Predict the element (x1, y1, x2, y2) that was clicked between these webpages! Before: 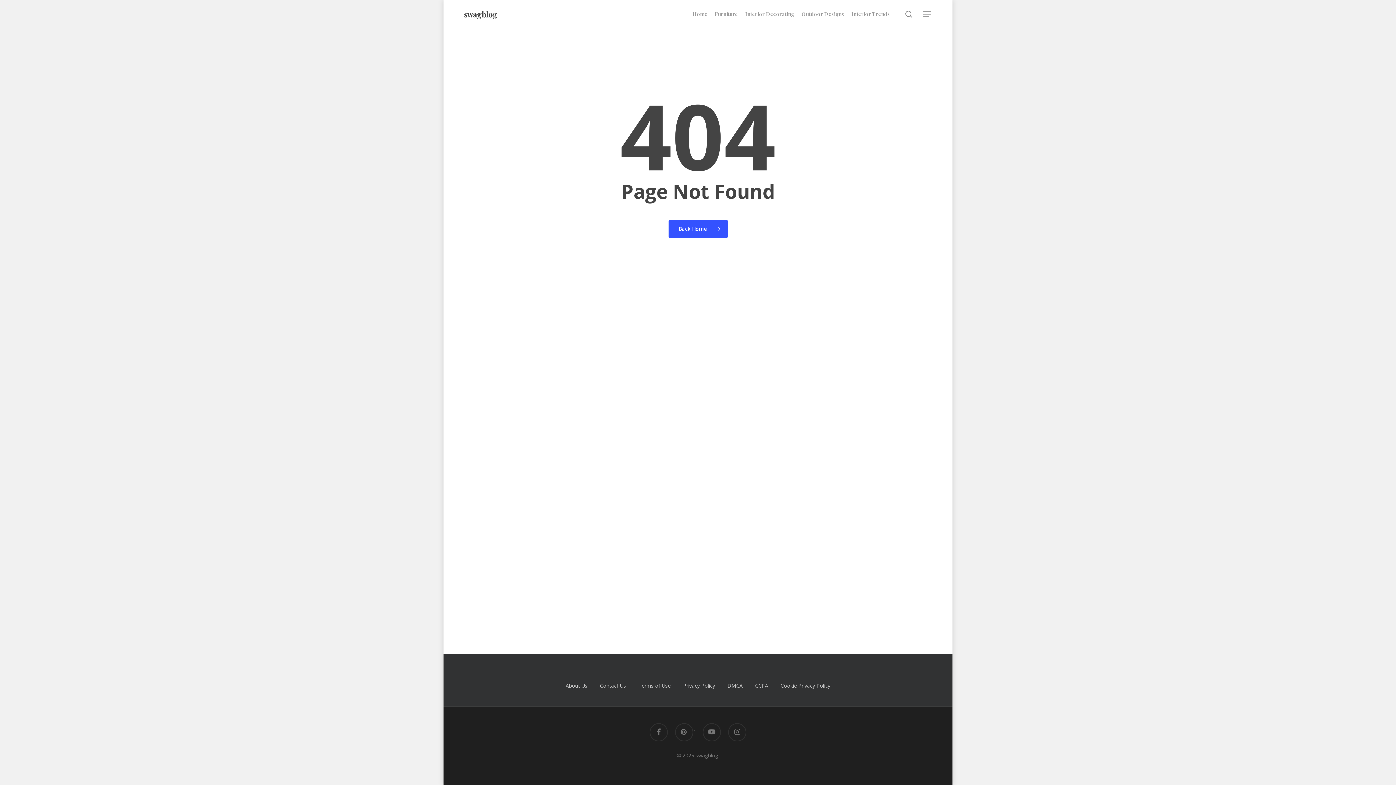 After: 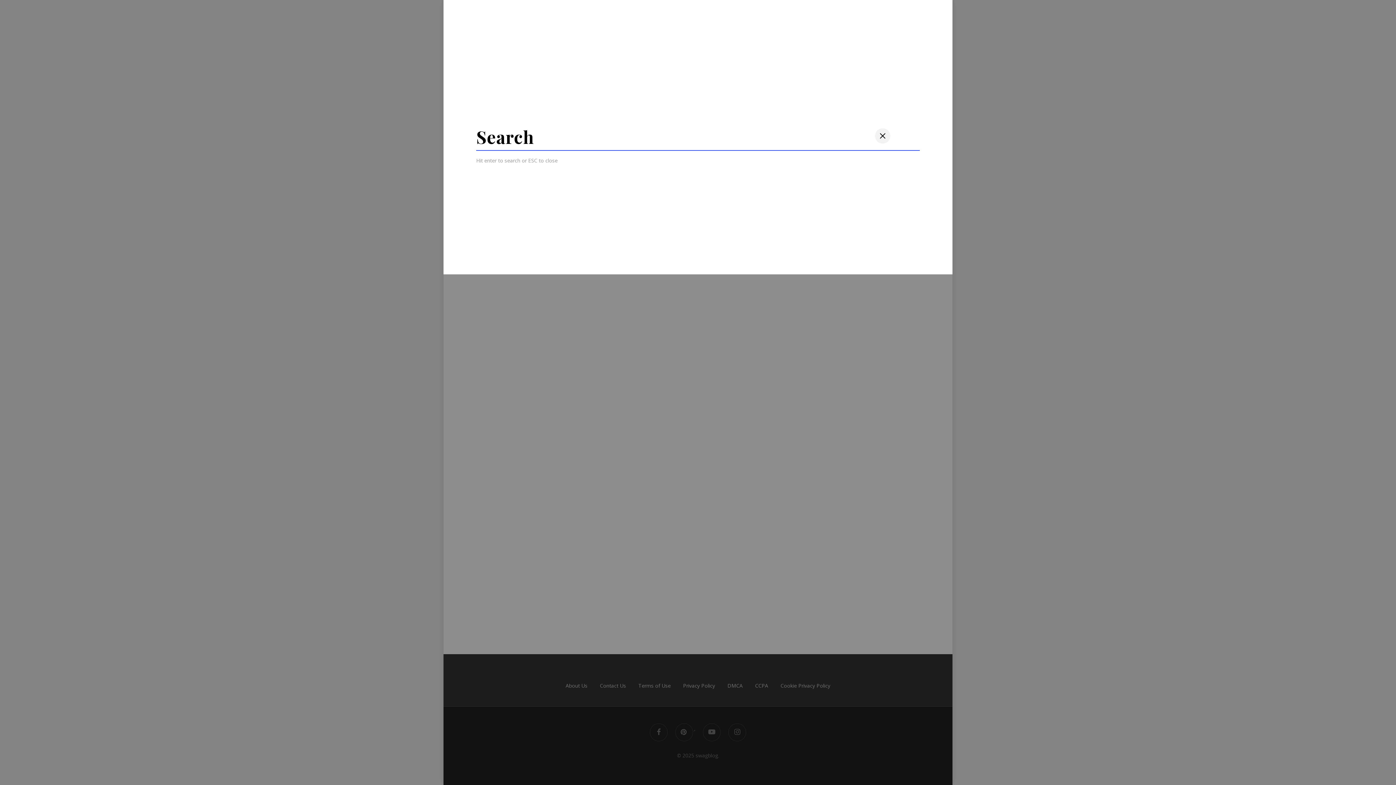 Action: bbox: (904, 10, 913, 18) label: search